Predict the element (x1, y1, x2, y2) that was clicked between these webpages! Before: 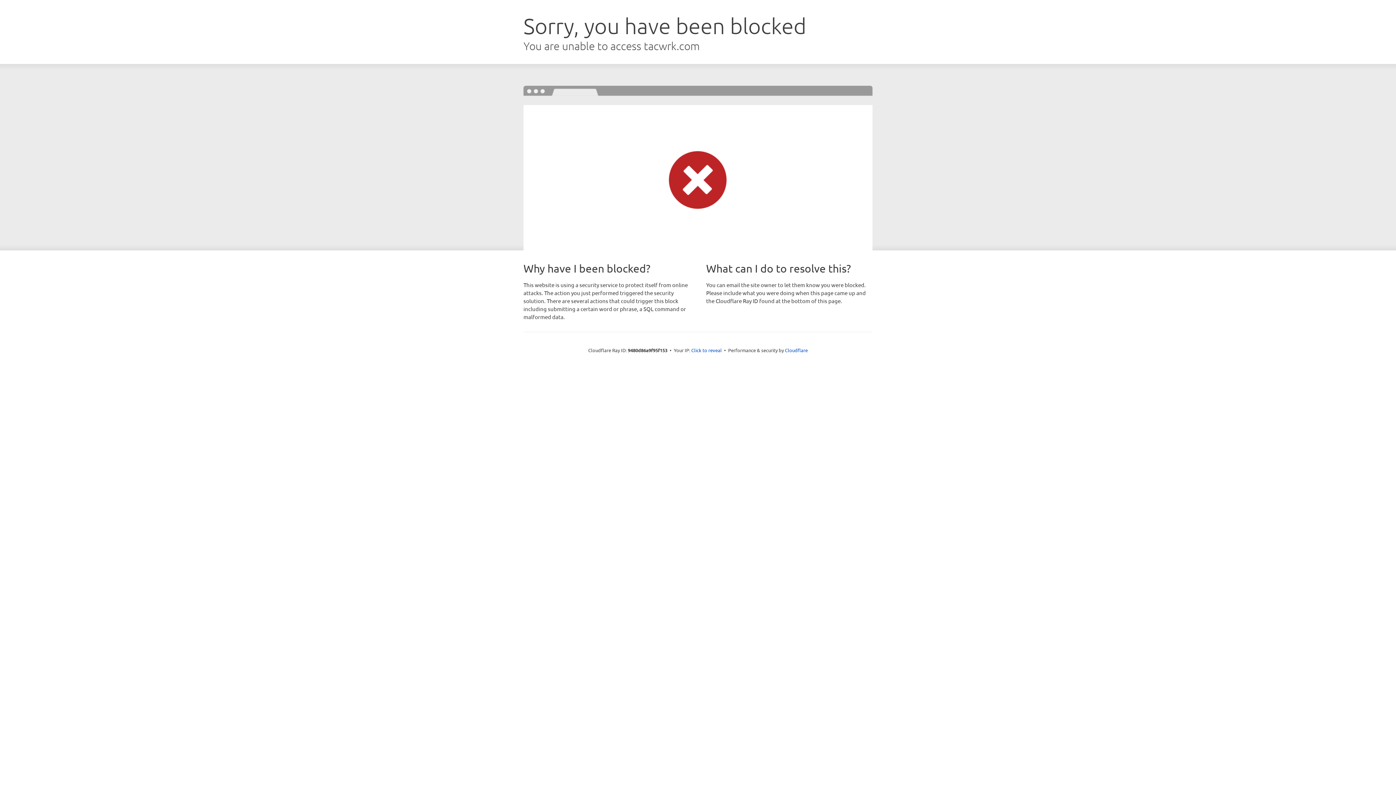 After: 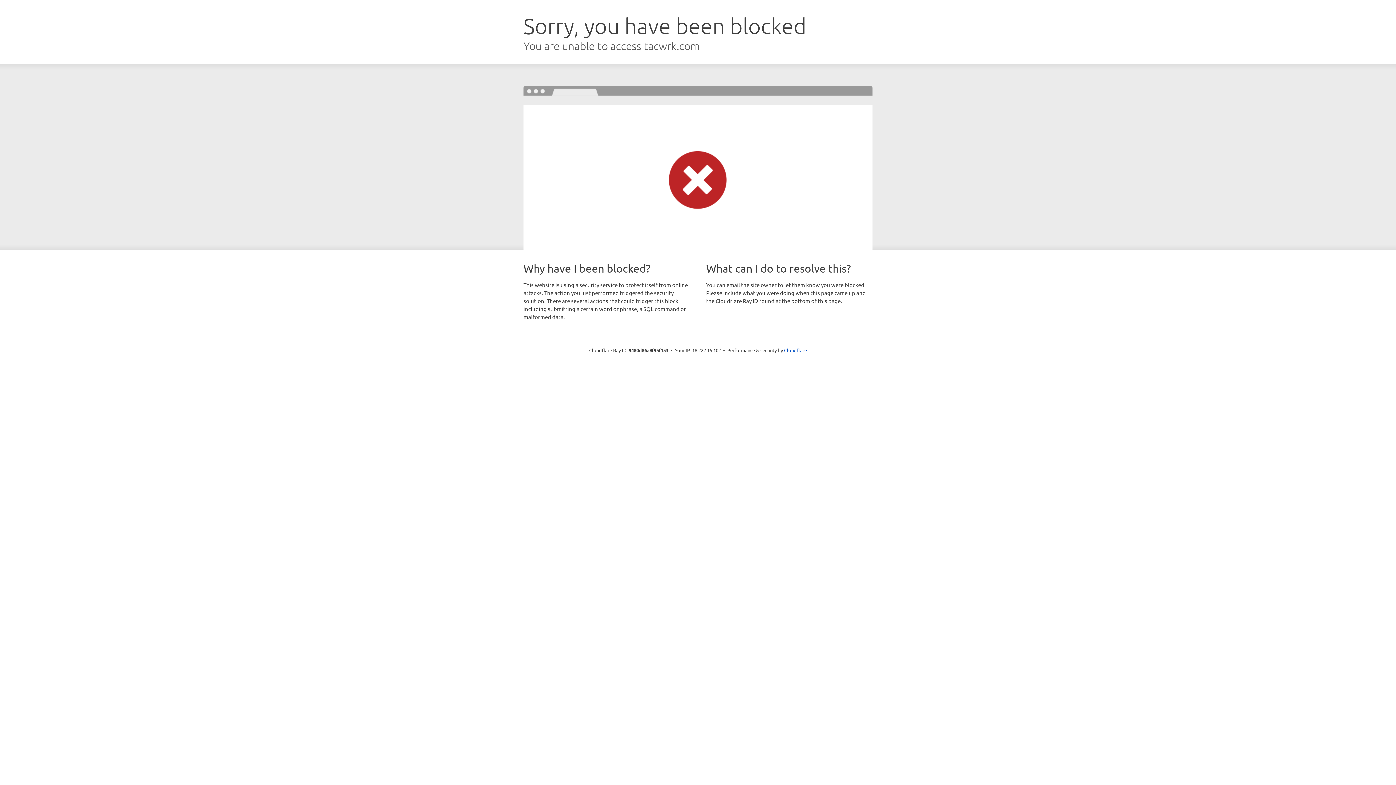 Action: label: Click to reveal bbox: (691, 346, 722, 353)